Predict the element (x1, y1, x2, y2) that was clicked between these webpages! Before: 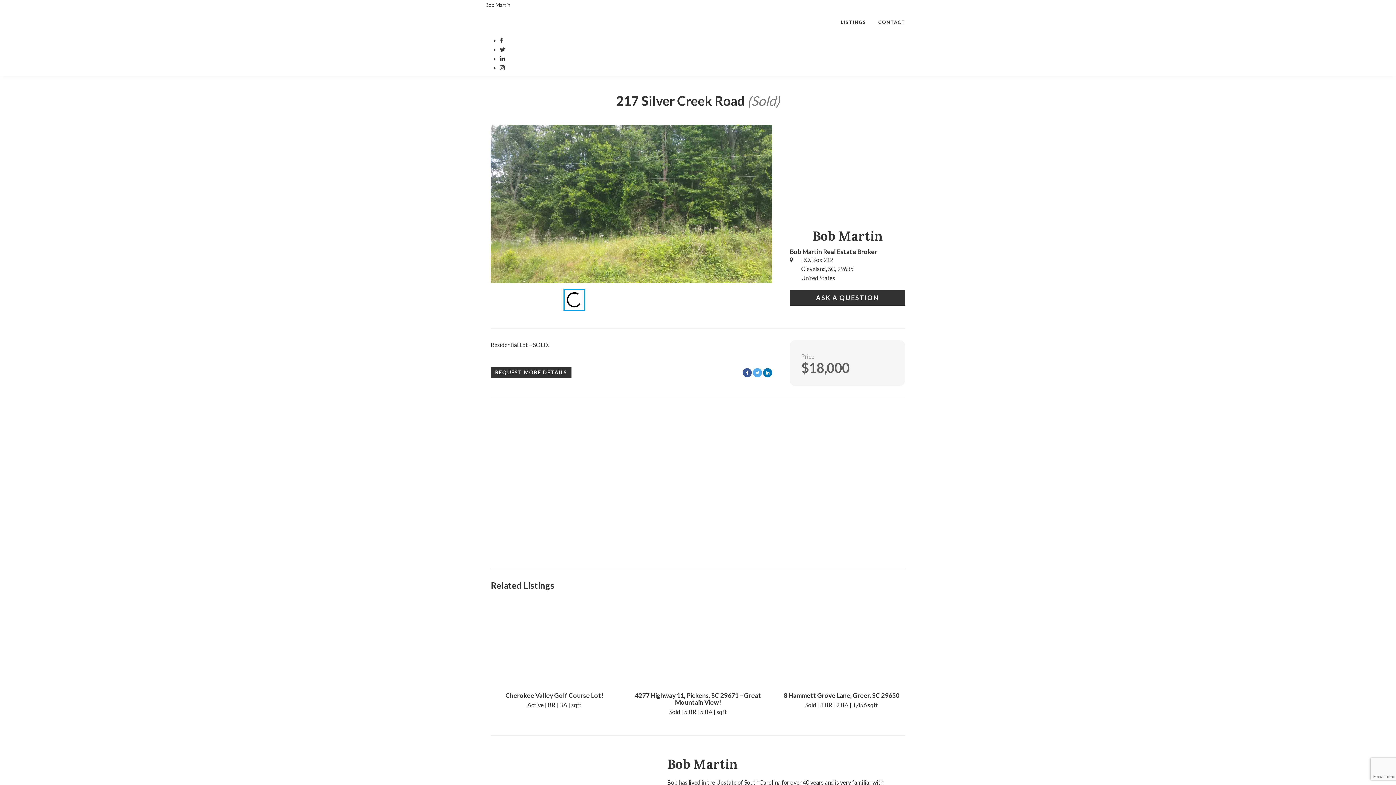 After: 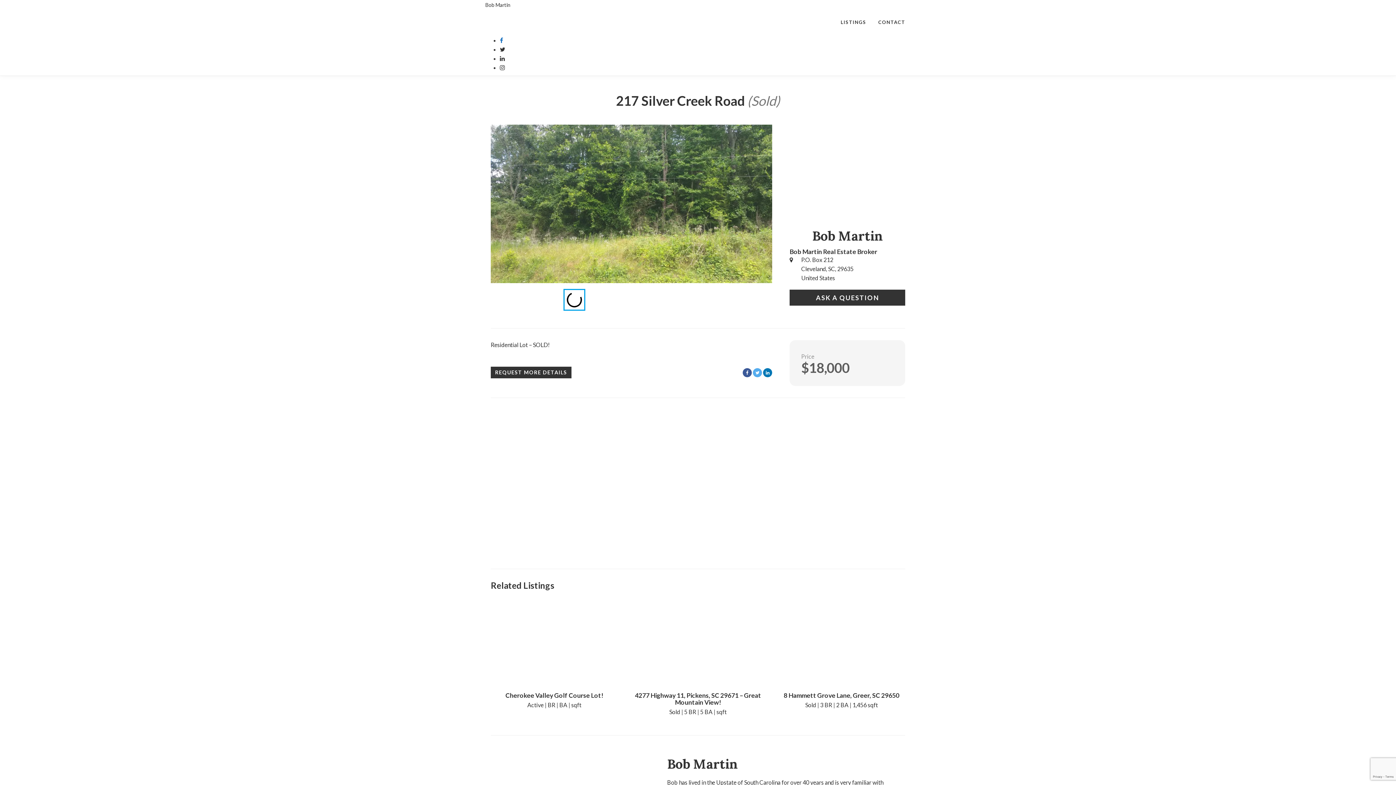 Action: bbox: (500, 37, 503, 43) label: My facebook Profile